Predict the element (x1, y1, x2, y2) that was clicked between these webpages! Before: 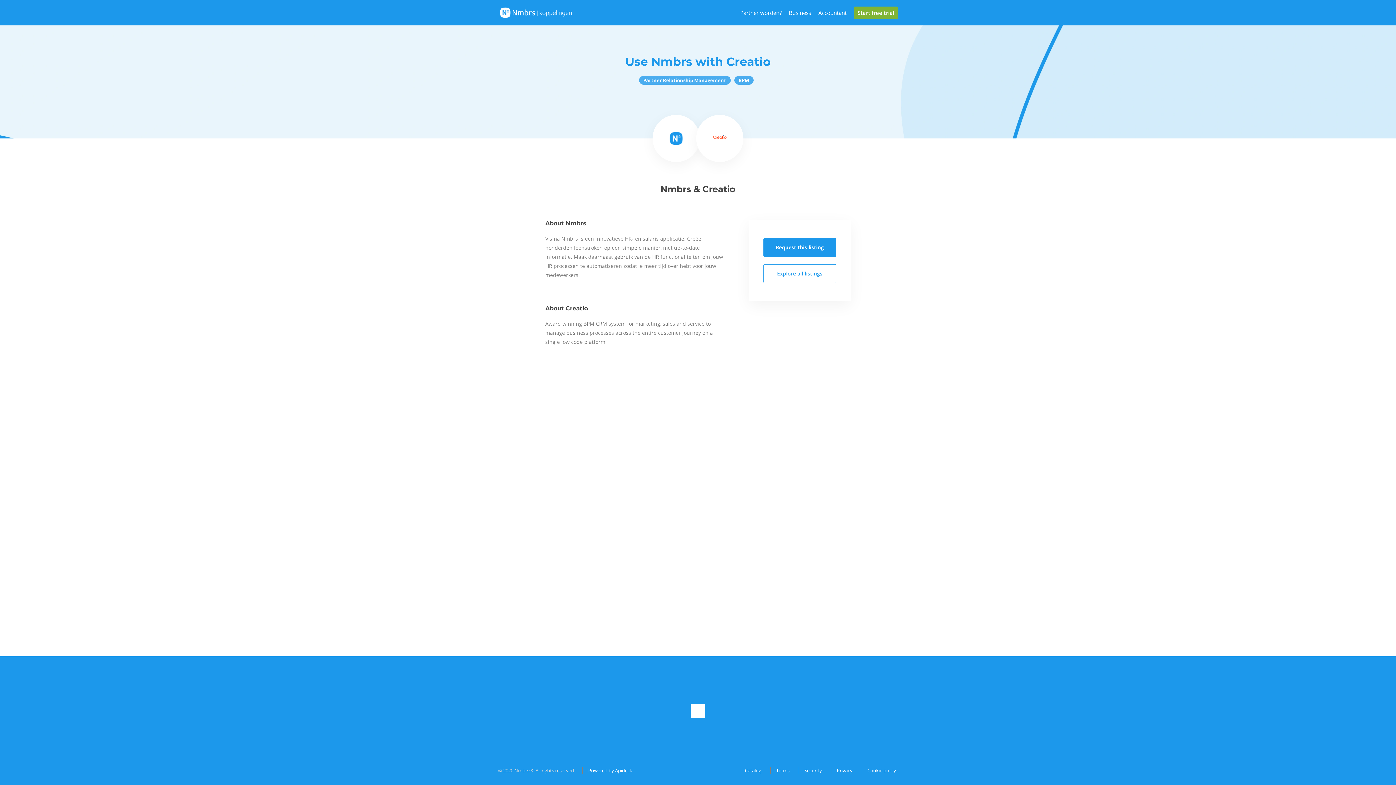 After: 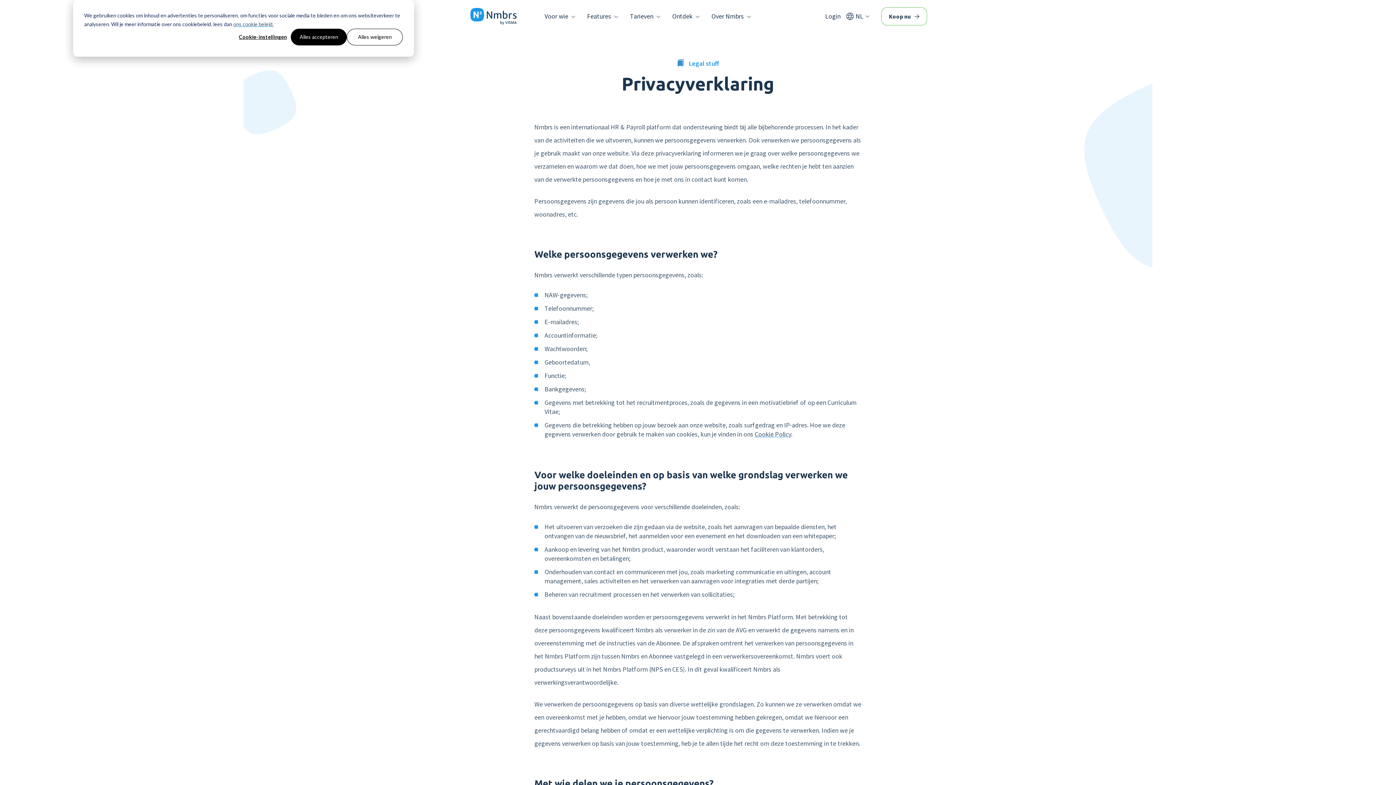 Action: label: Privacy bbox: (831, 767, 854, 774)